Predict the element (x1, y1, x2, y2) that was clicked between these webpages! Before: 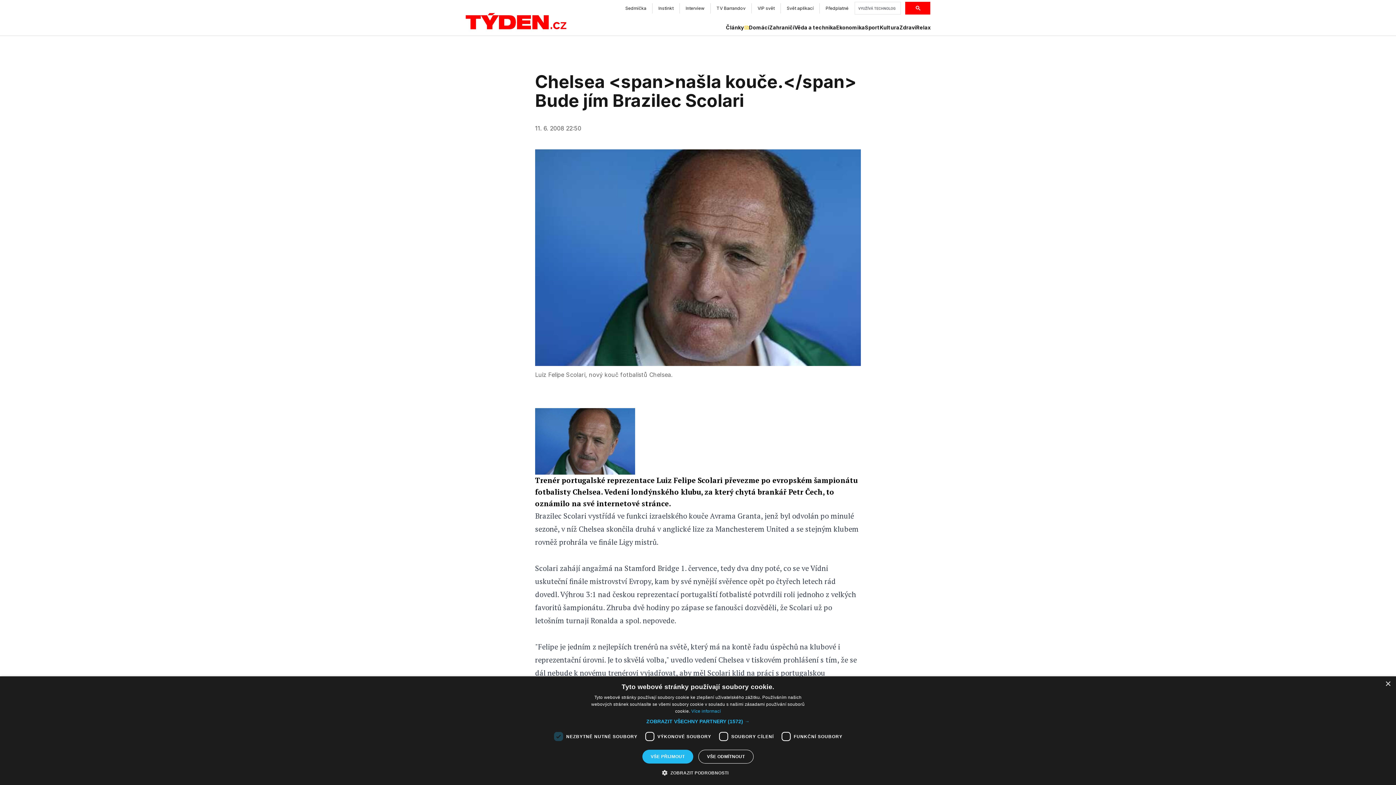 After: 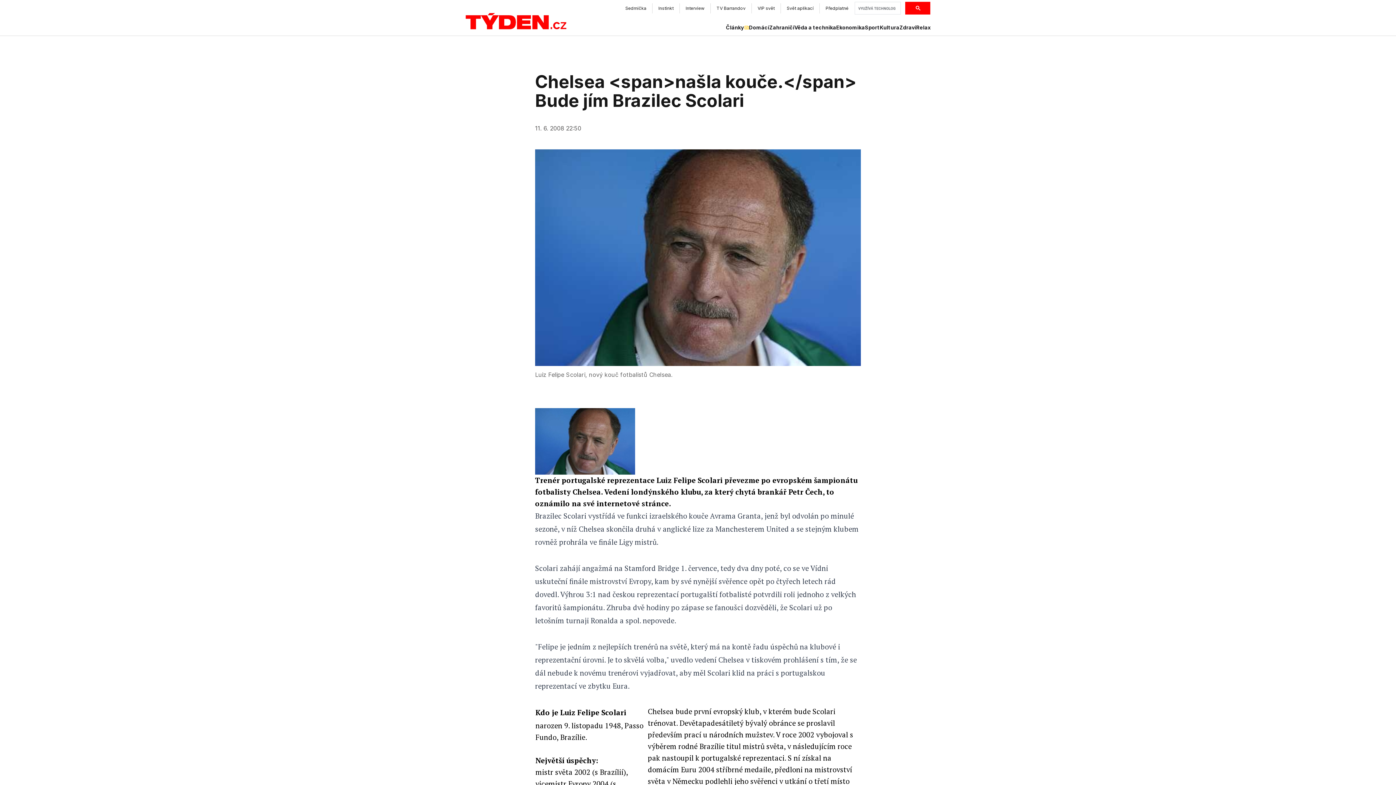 Action: label: Close bbox: (1385, 681, 1390, 687)